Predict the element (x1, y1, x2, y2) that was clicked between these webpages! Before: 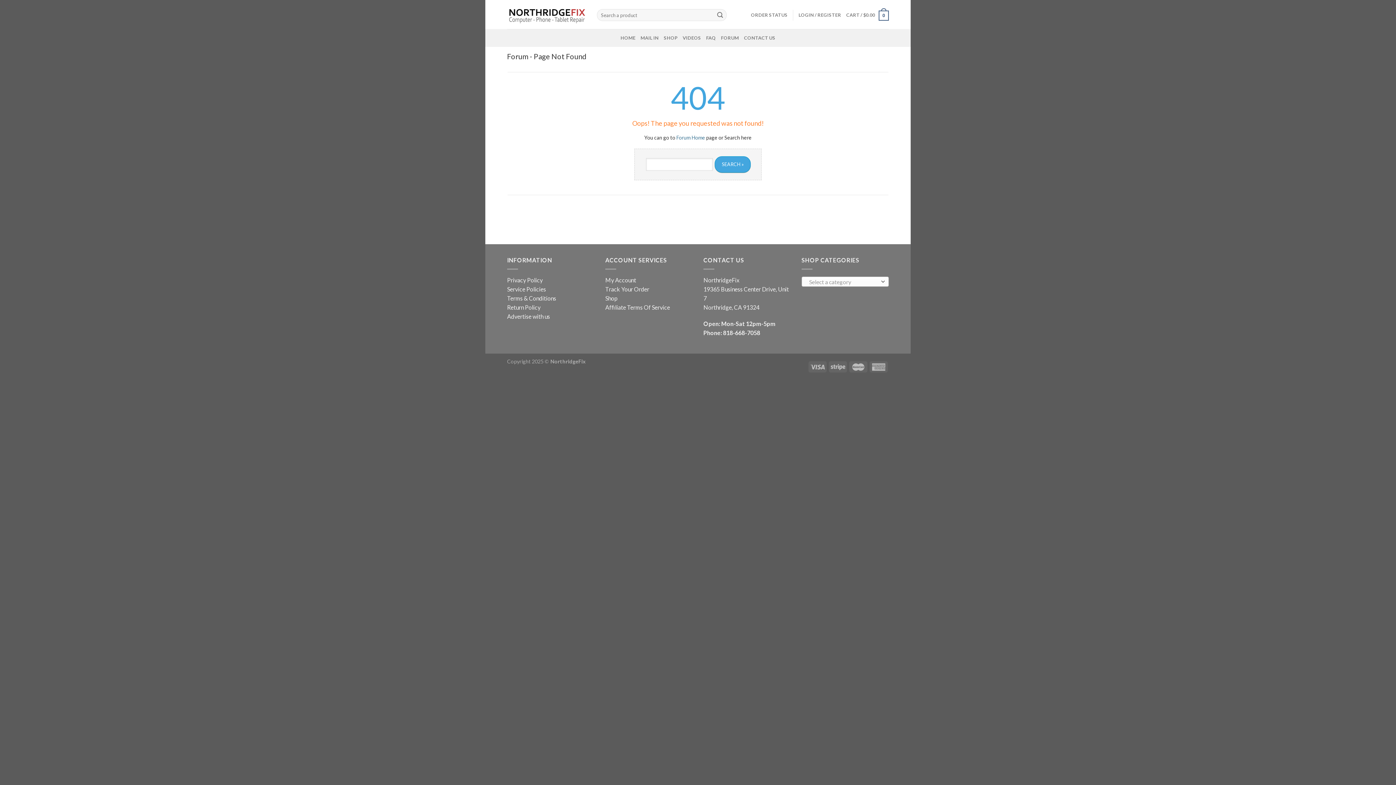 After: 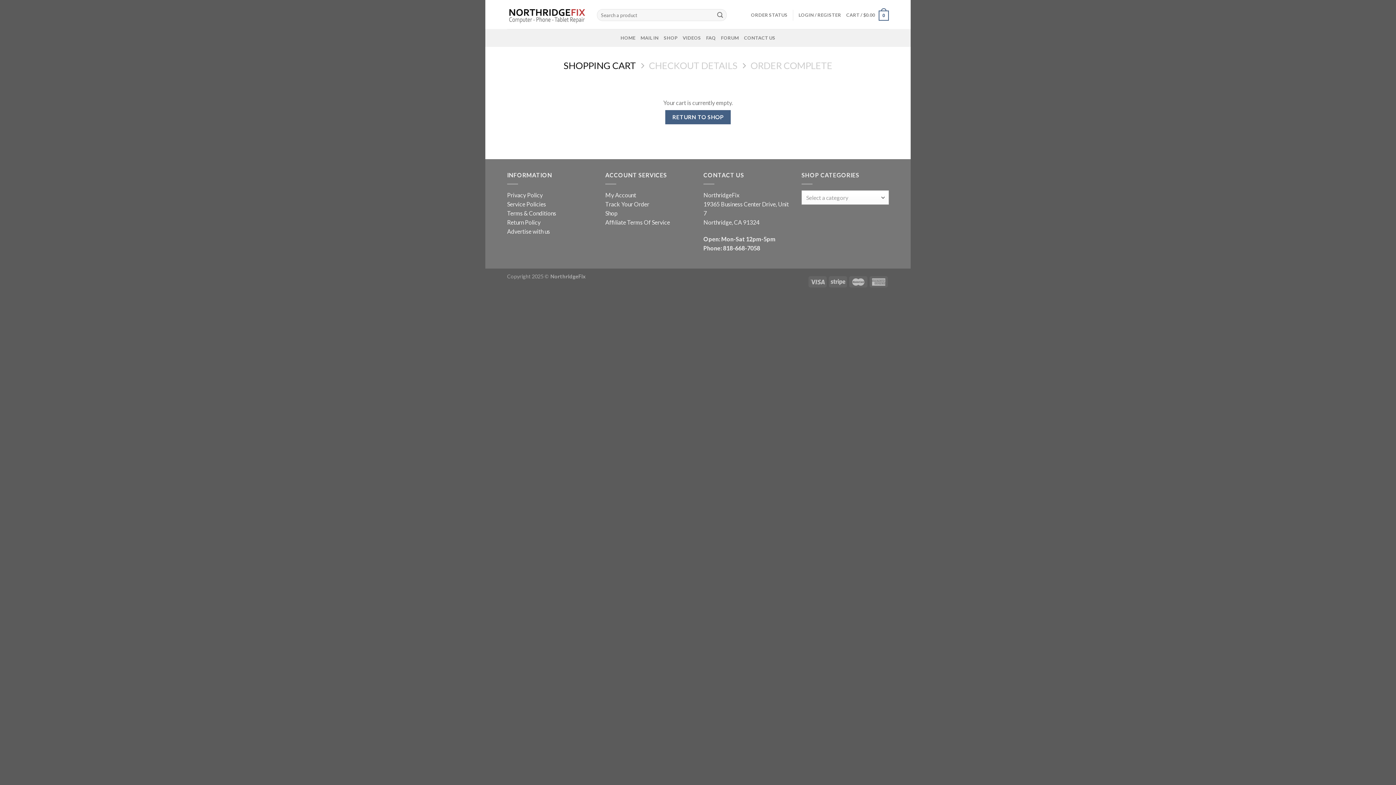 Action: bbox: (846, 3, 889, 26) label: CART / $0.00
0